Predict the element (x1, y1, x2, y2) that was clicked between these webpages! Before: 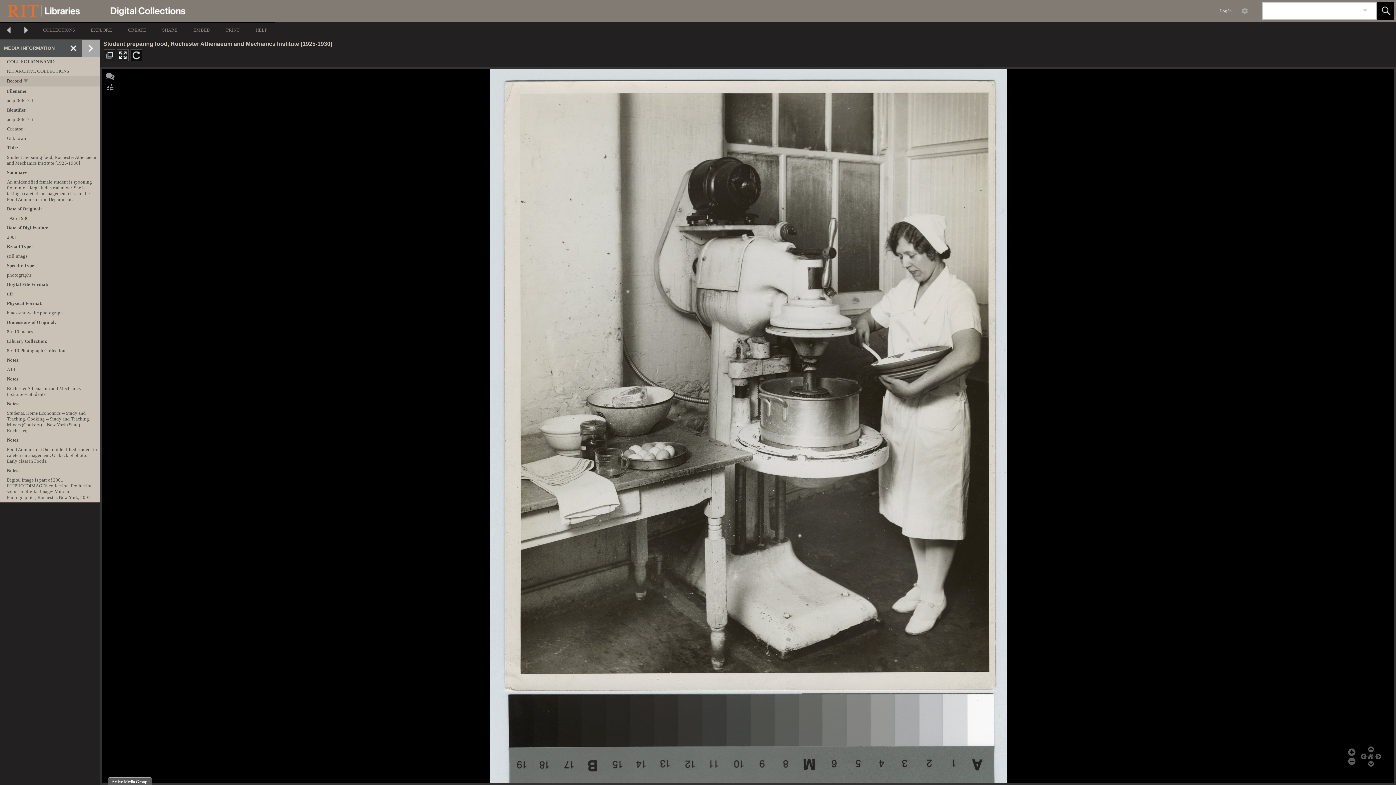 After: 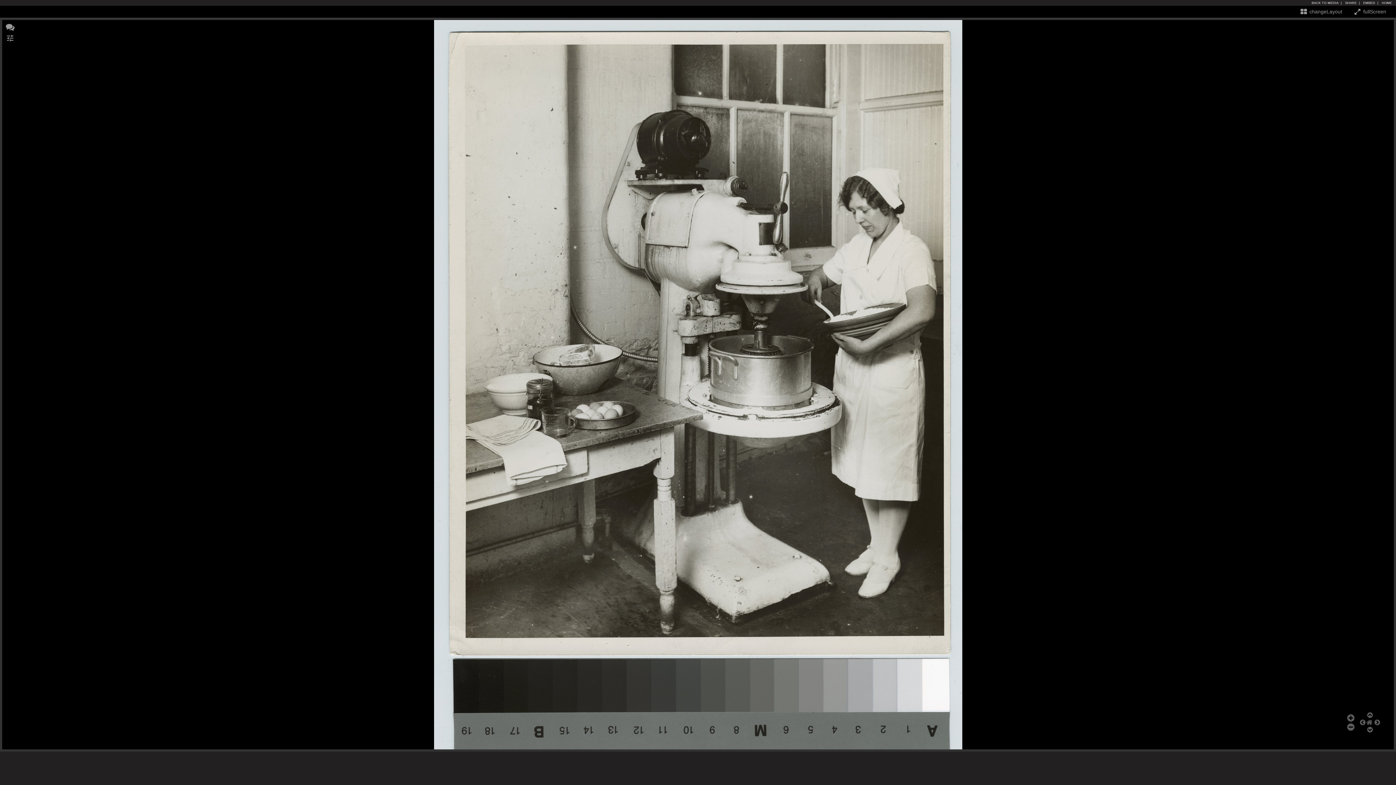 Action: label:   bbox: (117, 49, 128, 60)